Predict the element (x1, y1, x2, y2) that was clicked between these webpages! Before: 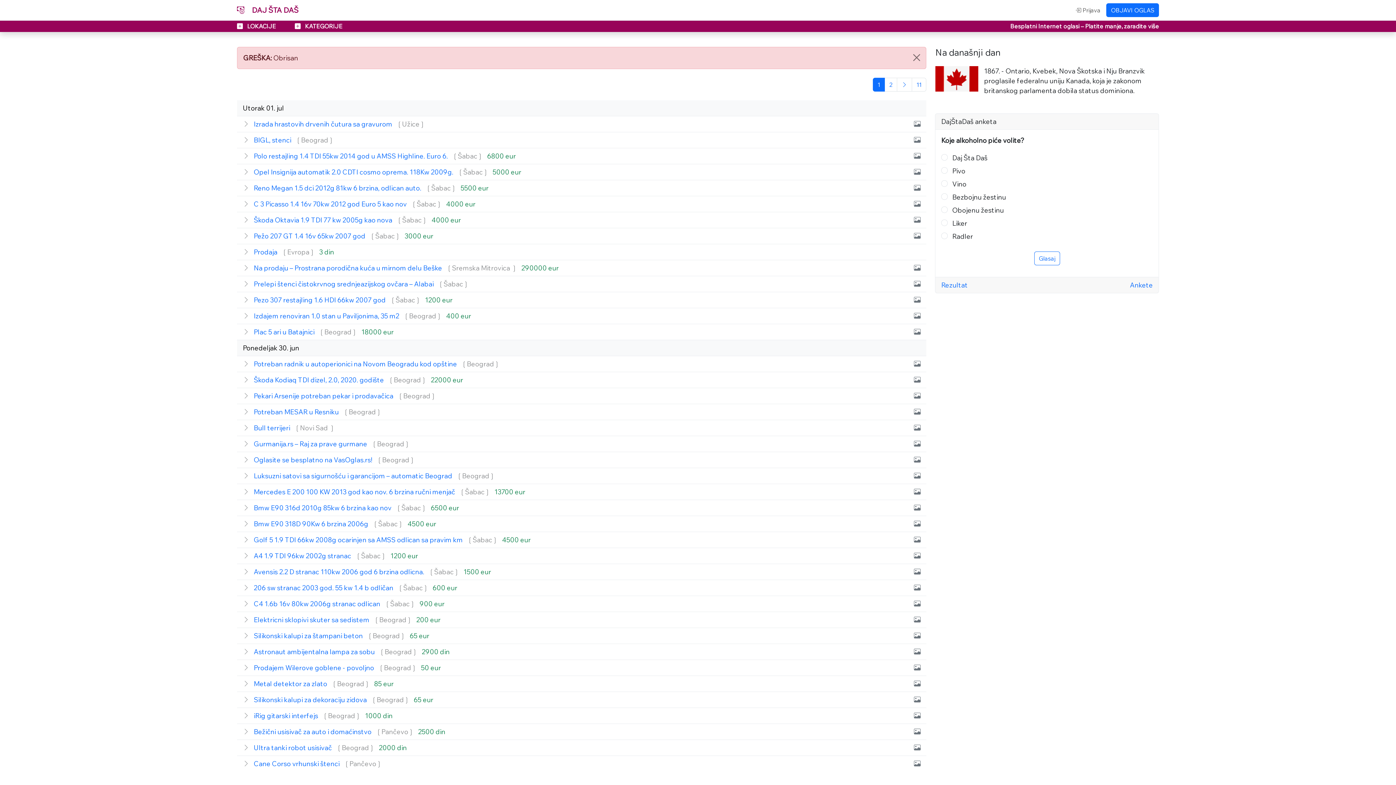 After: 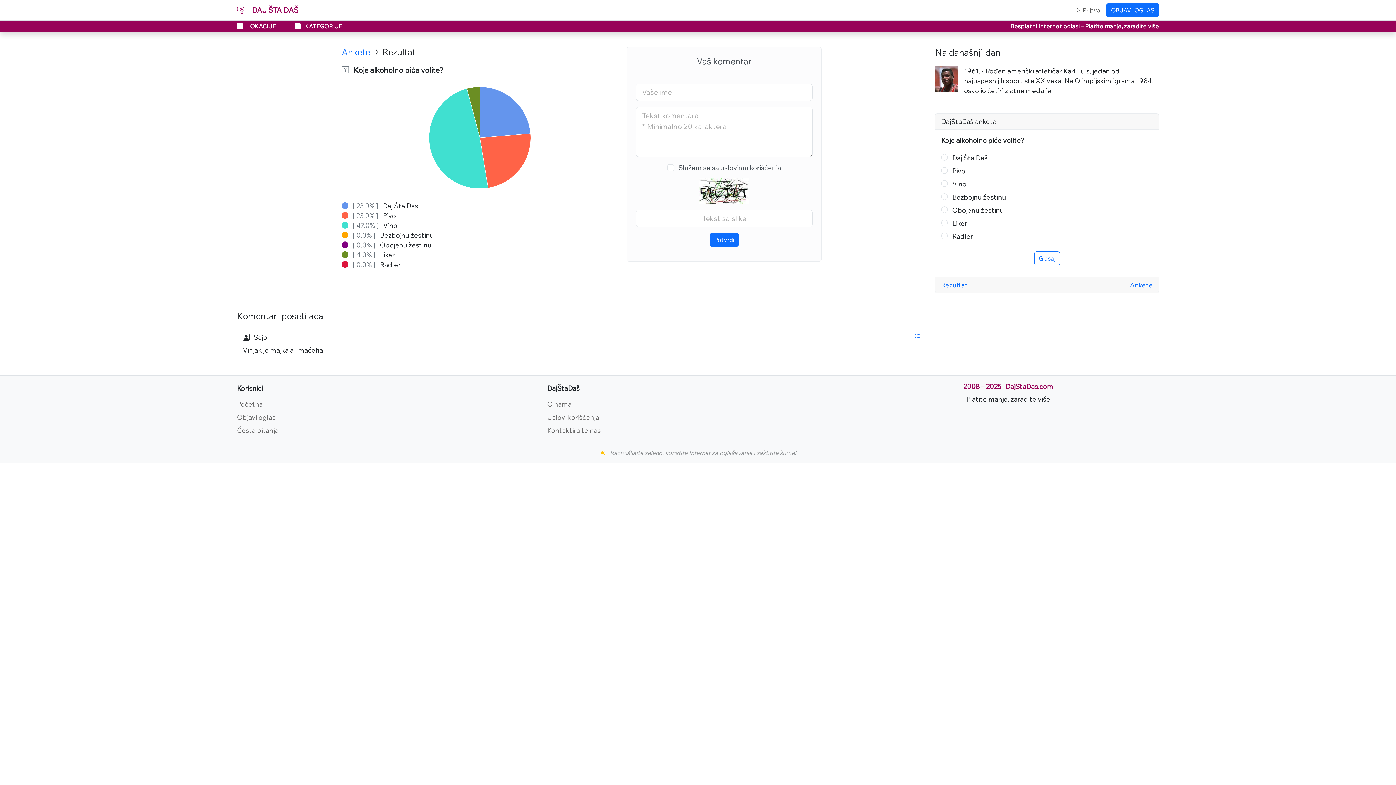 Action: bbox: (941, 280, 968, 290) label: Rezultat